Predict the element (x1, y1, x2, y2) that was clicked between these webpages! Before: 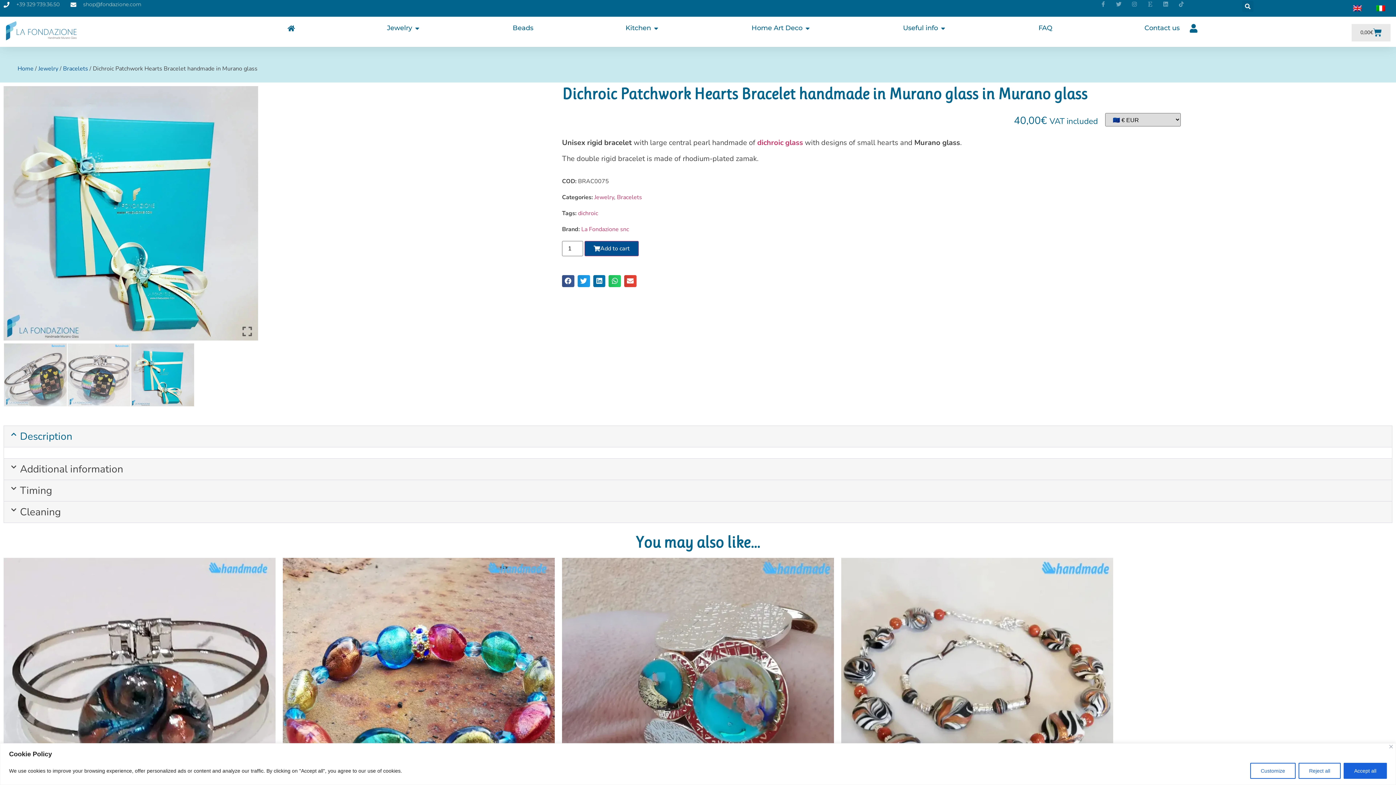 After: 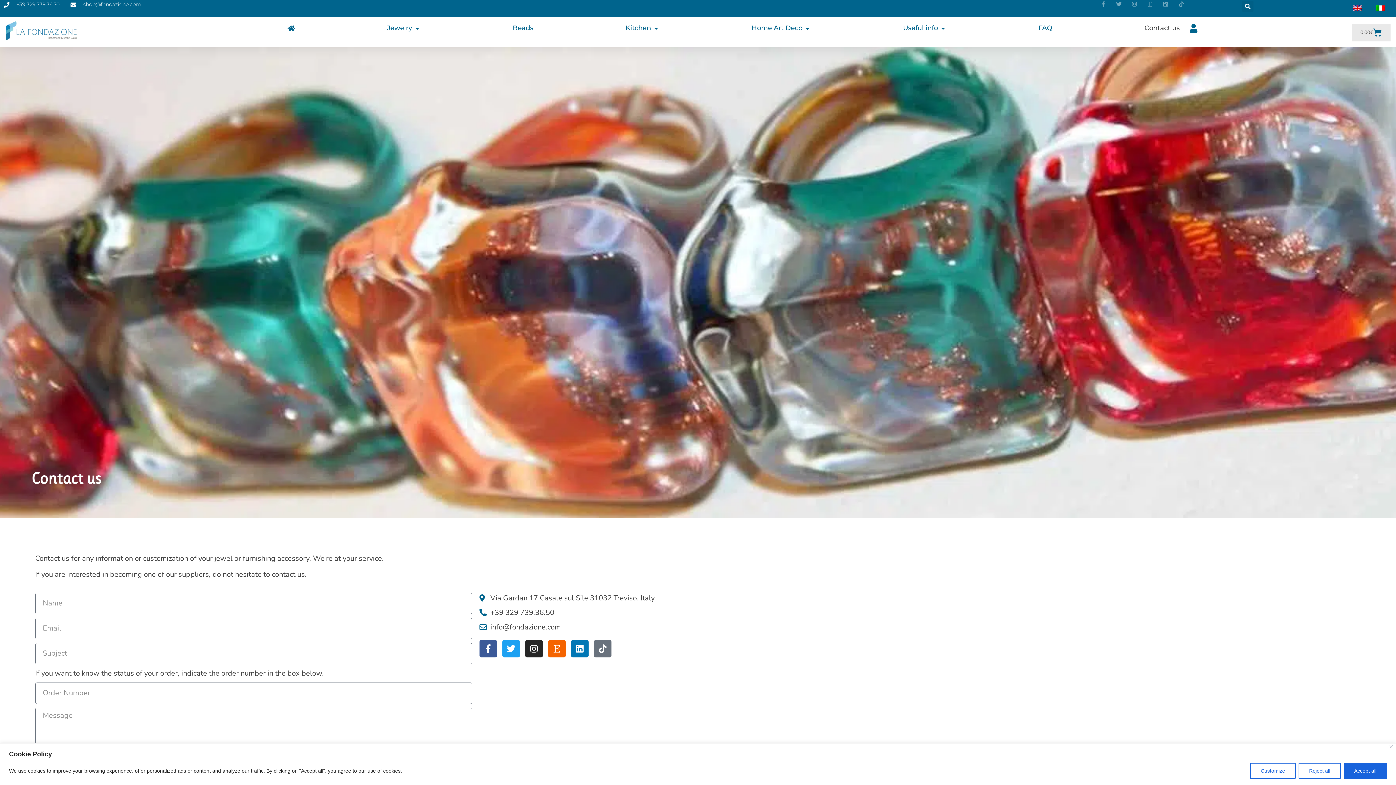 Action: bbox: (1144, 23, 1180, 33) label: Contact us